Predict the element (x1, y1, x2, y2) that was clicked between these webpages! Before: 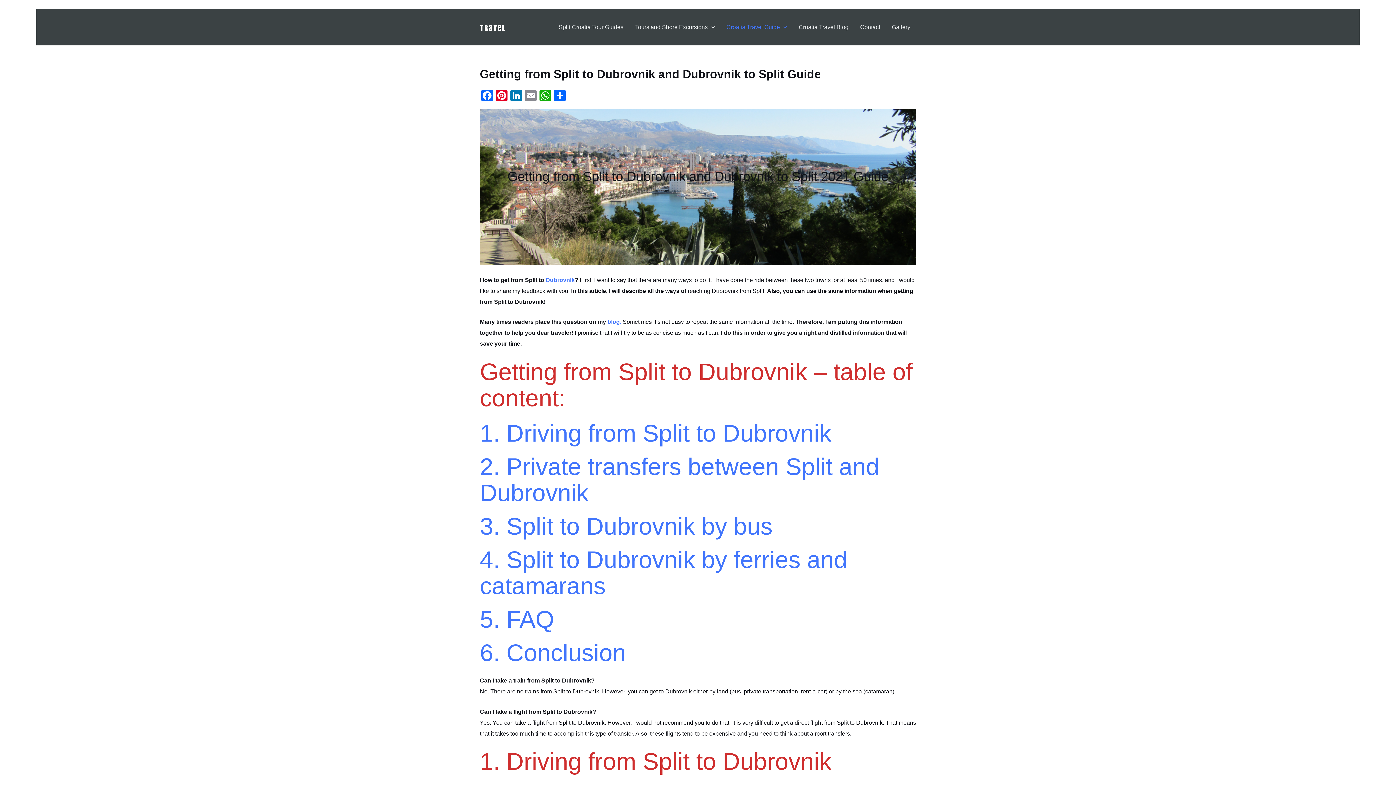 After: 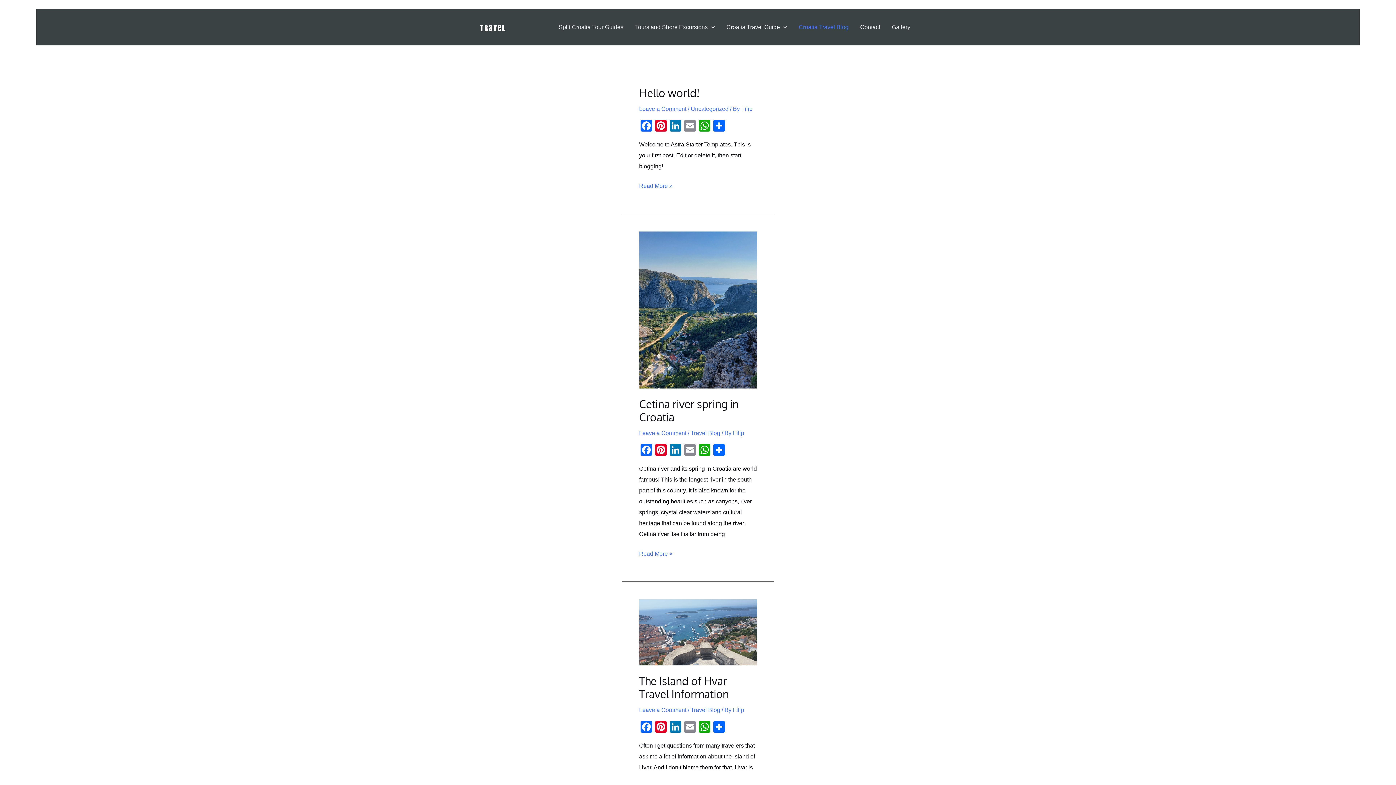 Action: bbox: (793, 9, 854, 45) label: Croatia Travel Blog